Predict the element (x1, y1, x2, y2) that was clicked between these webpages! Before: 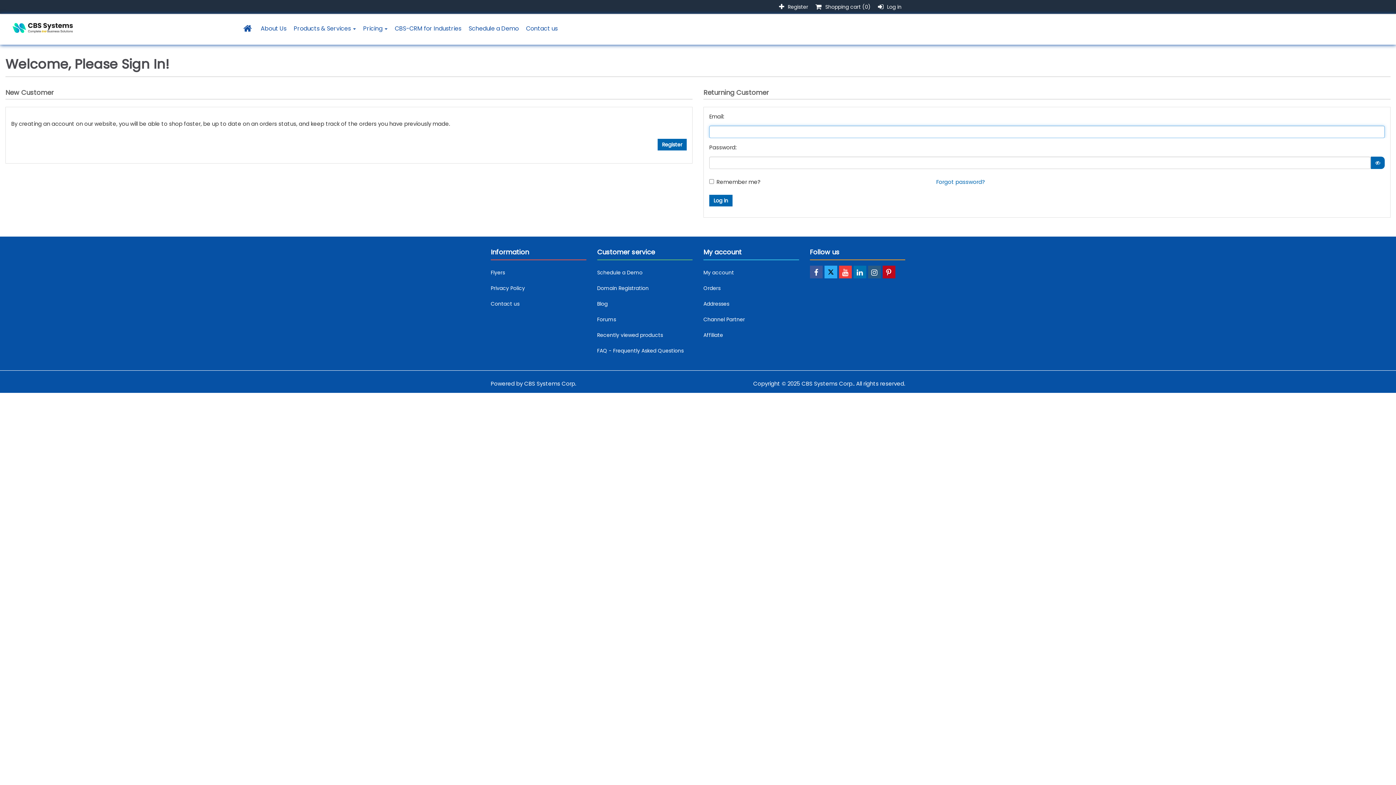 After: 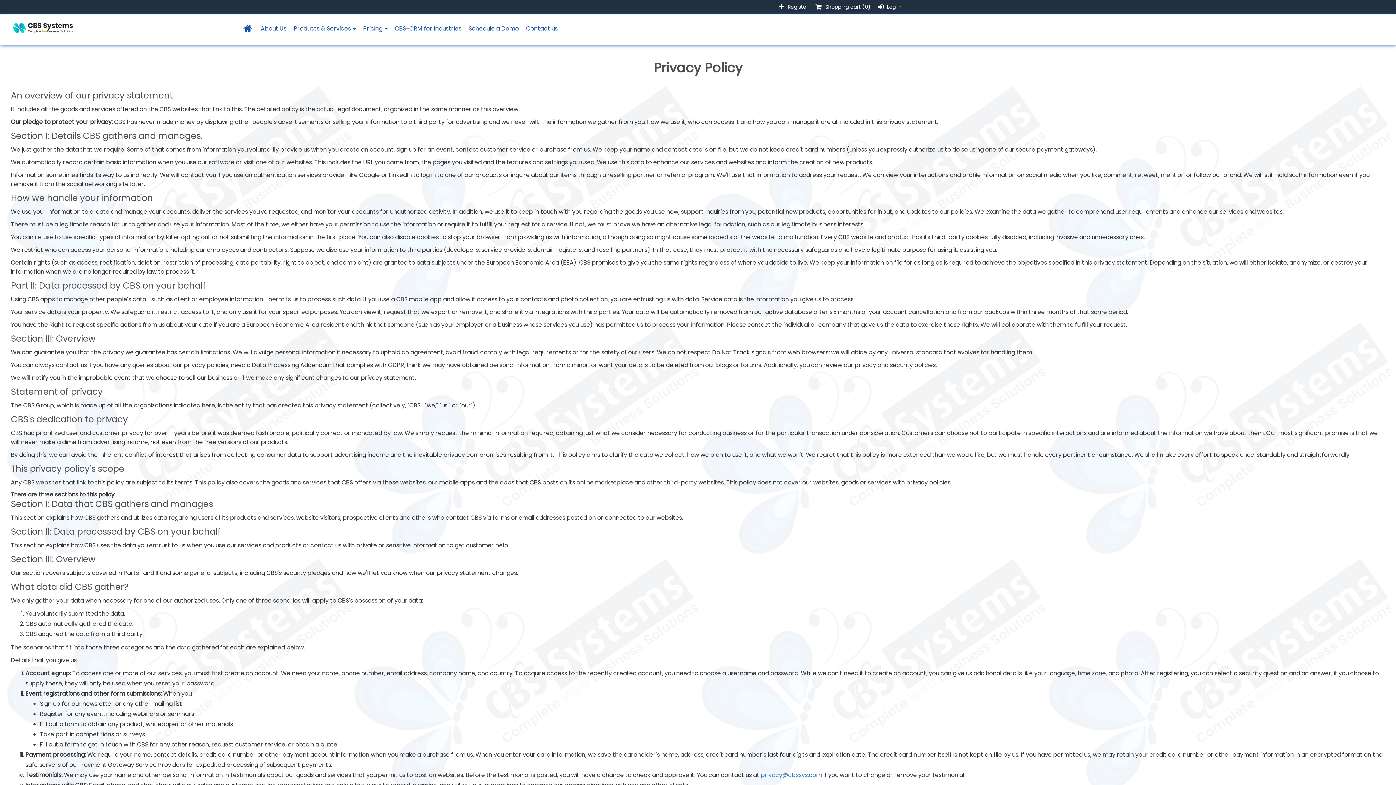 Action: label: Privacy Policy bbox: (490, 281, 586, 295)